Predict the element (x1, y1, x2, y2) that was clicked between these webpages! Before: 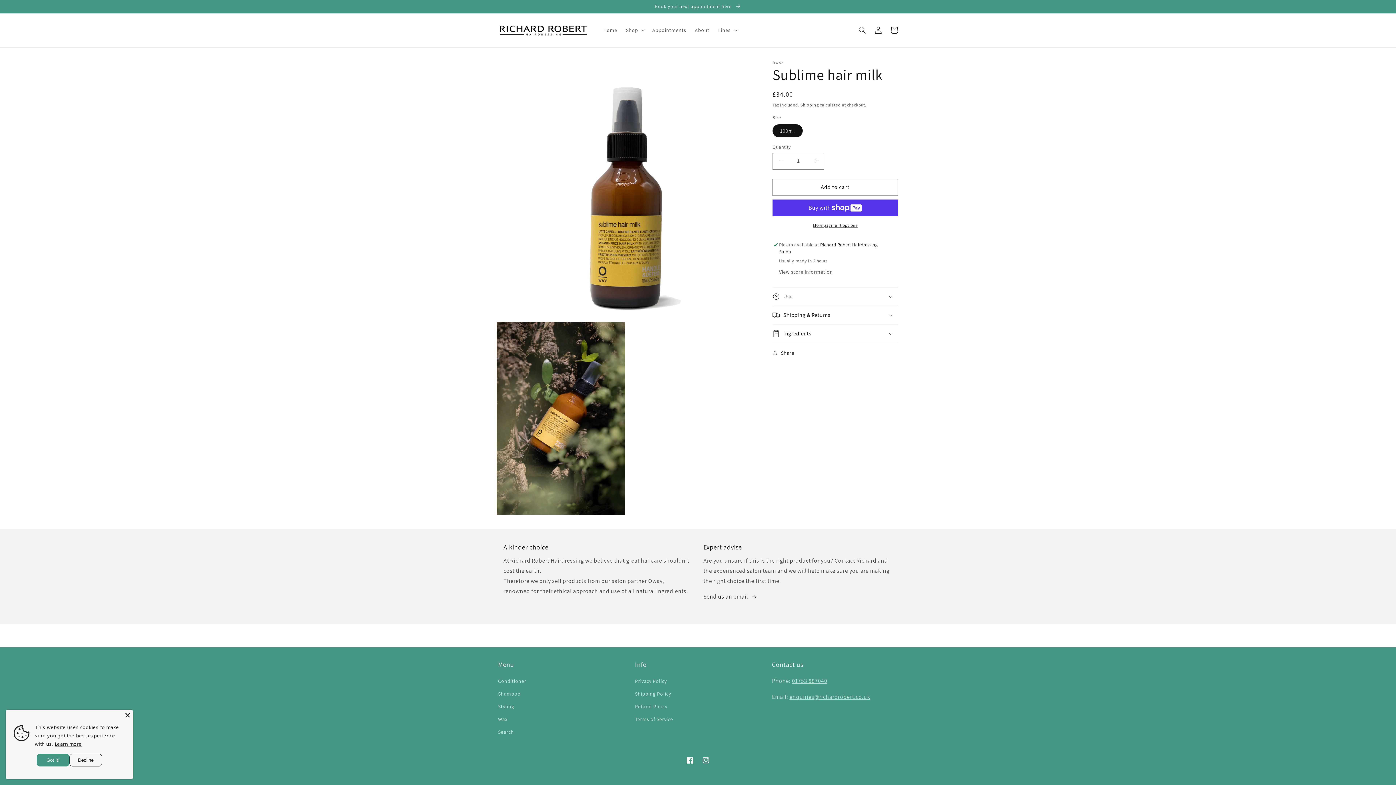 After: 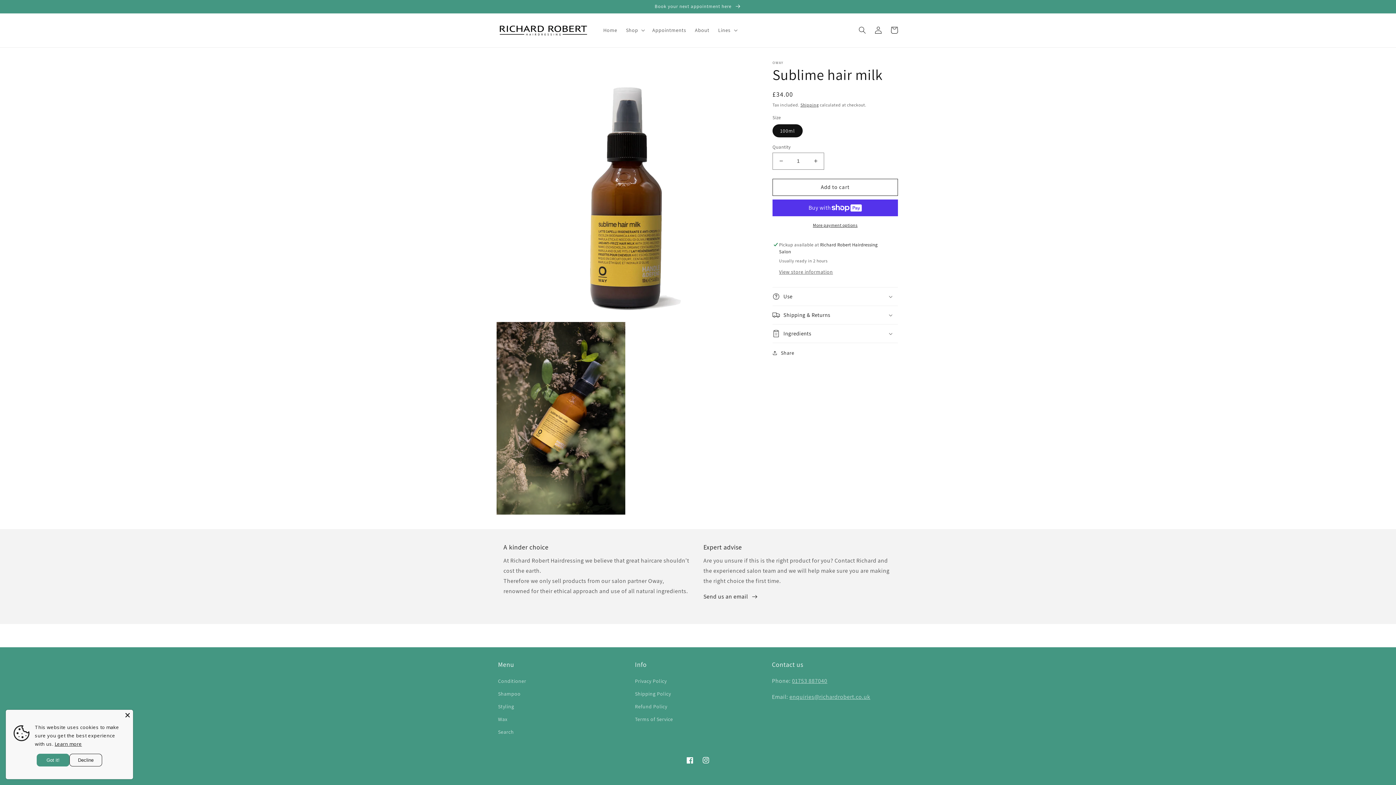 Action: label: Send us an email  bbox: (703, 592, 757, 602)